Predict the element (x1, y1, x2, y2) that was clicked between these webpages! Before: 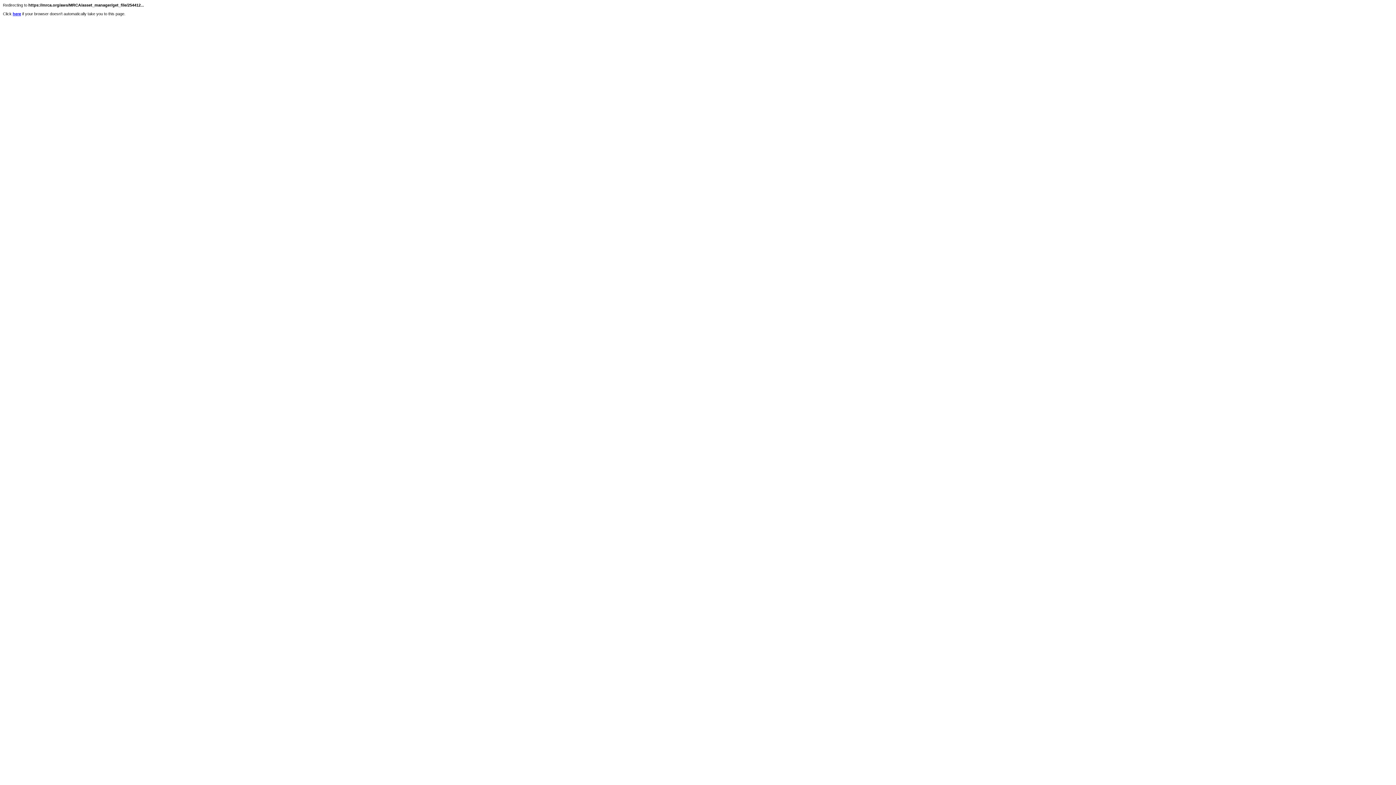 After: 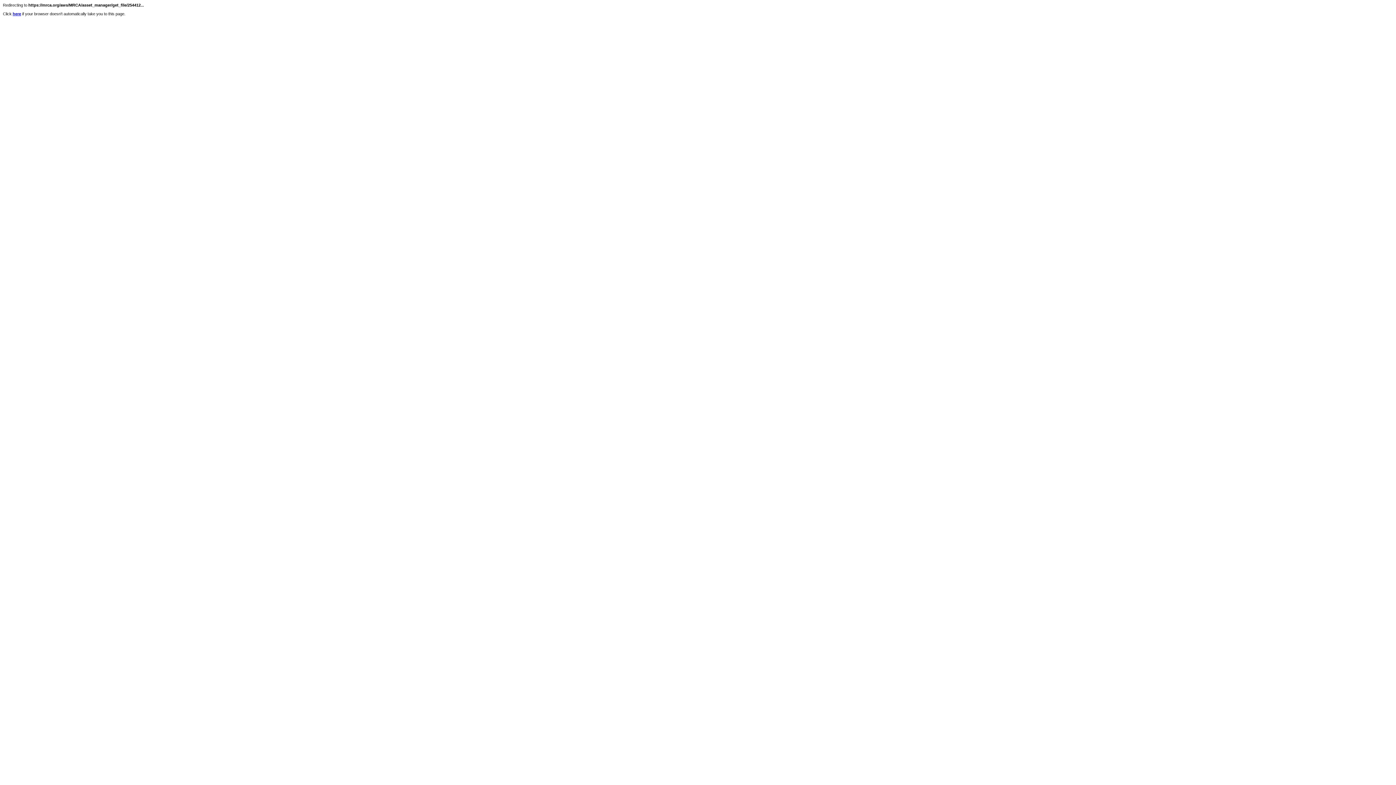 Action: bbox: (12, 11, 21, 16) label: here